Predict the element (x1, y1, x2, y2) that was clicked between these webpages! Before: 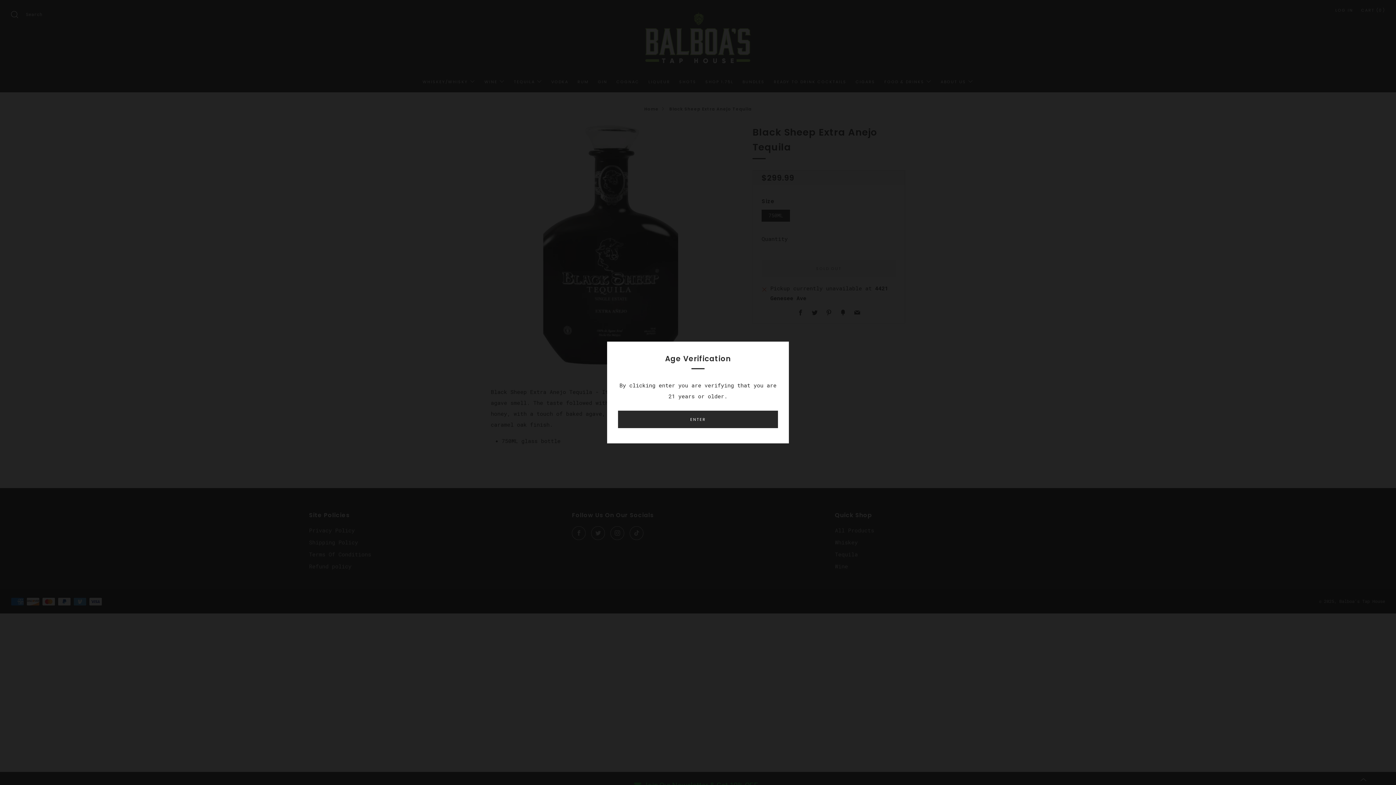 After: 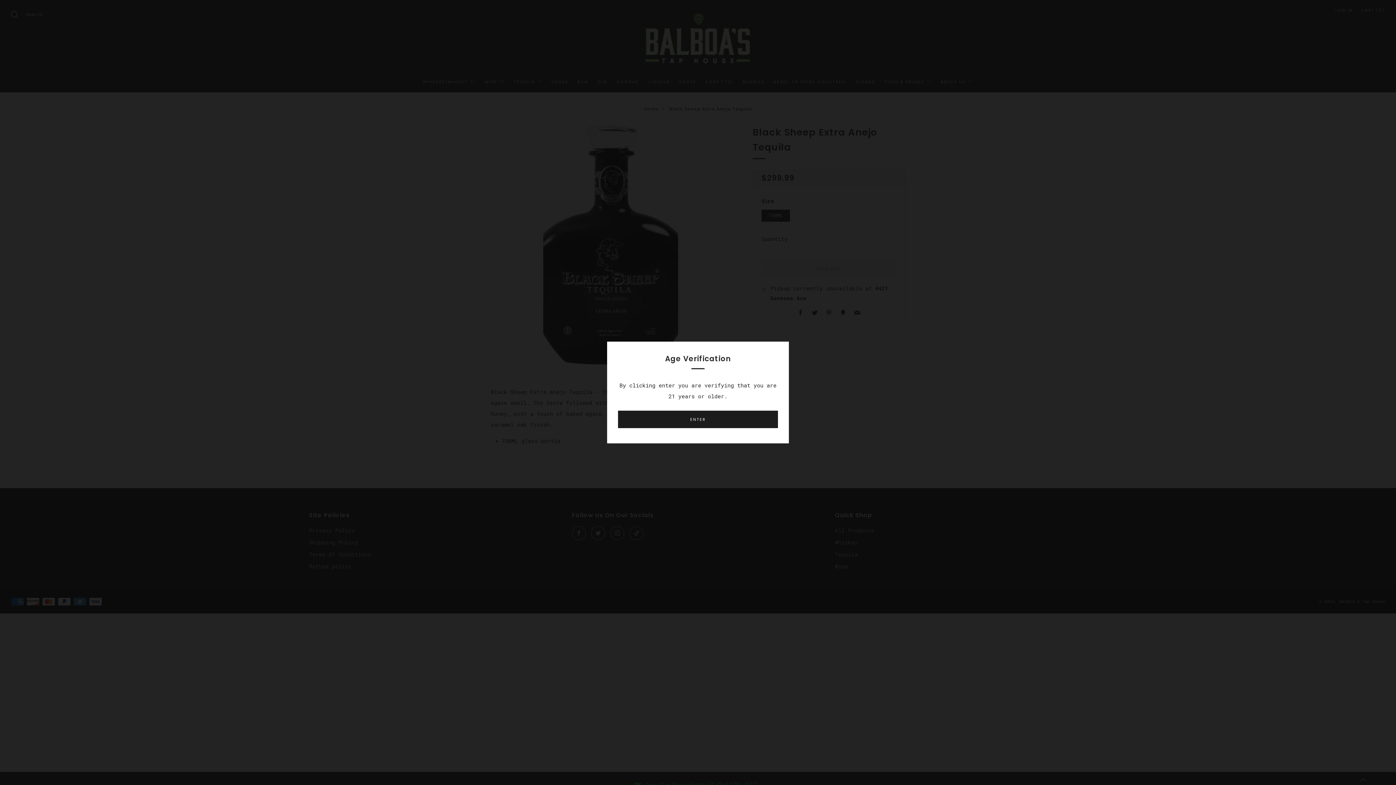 Action: label: ENTER bbox: (618, 410, 778, 428)